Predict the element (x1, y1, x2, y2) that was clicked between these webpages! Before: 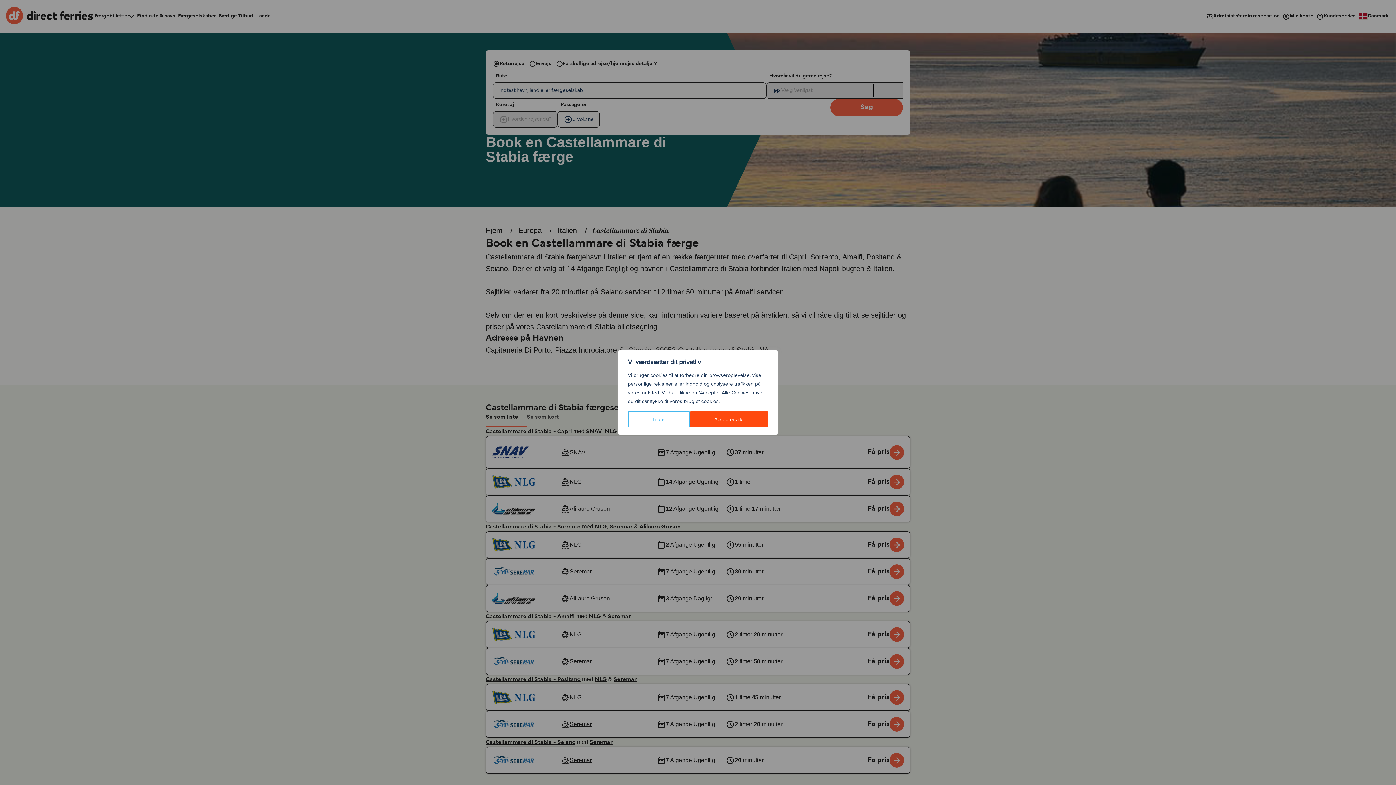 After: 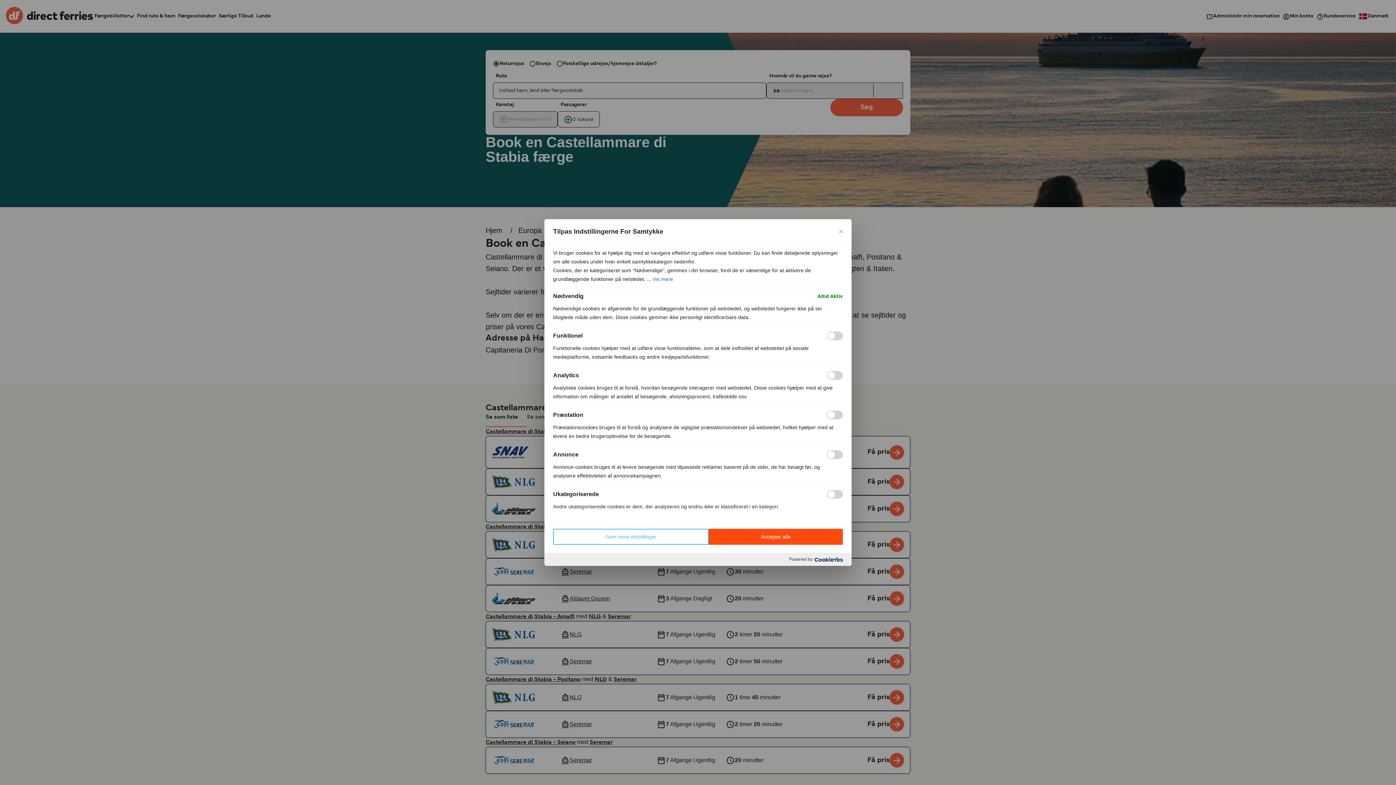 Action: label: Tilpas bbox: (628, 411, 690, 427)